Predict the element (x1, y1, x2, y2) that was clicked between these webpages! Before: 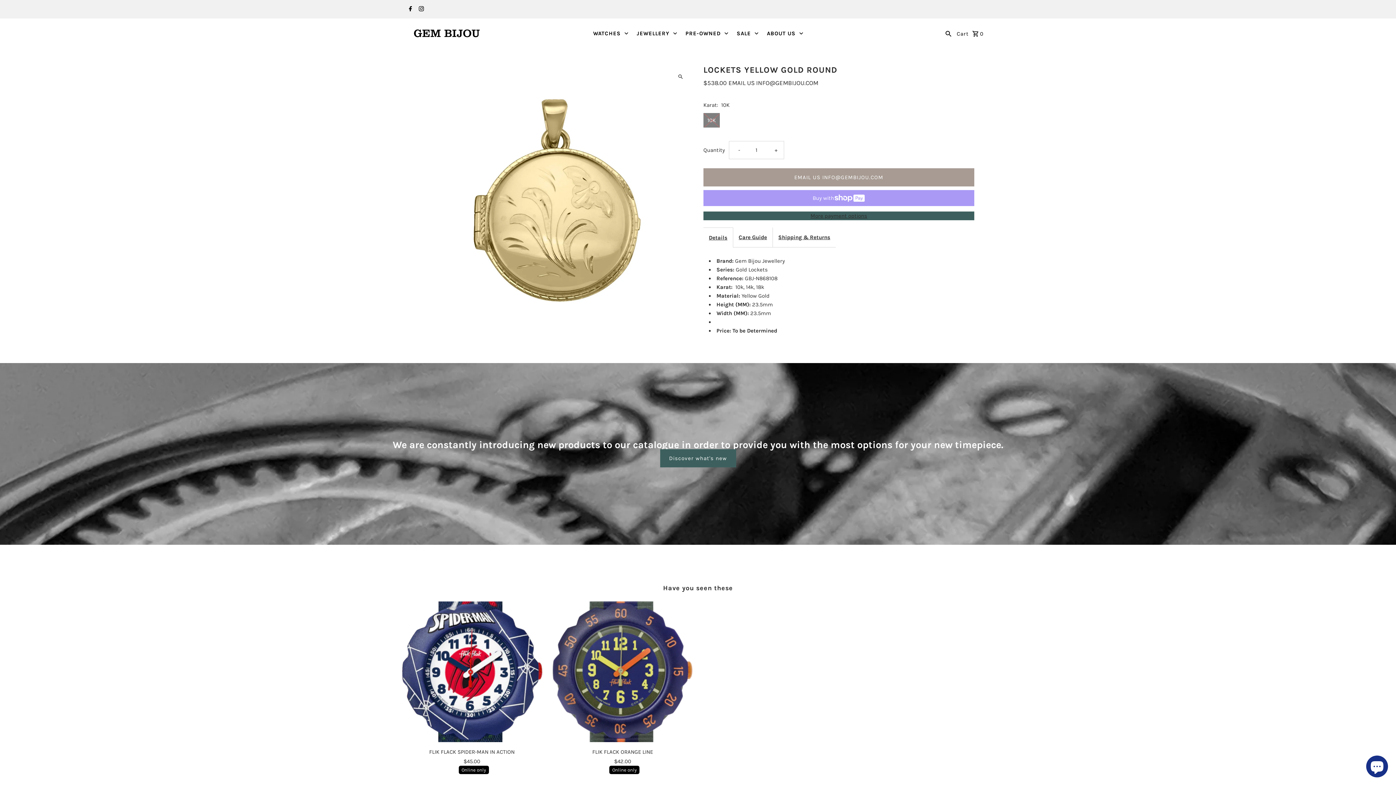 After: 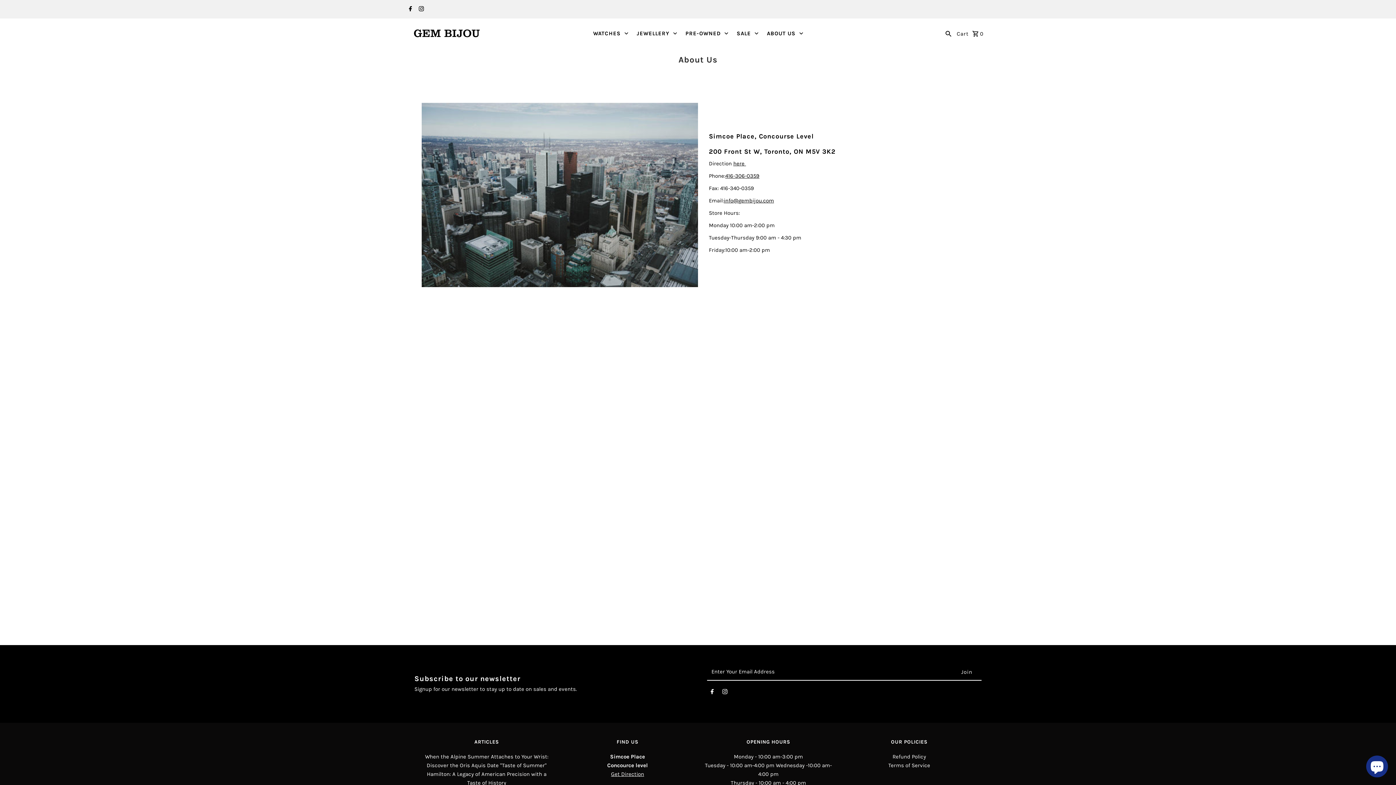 Action: bbox: (763, 28, 806, 38) label: ABOUT US